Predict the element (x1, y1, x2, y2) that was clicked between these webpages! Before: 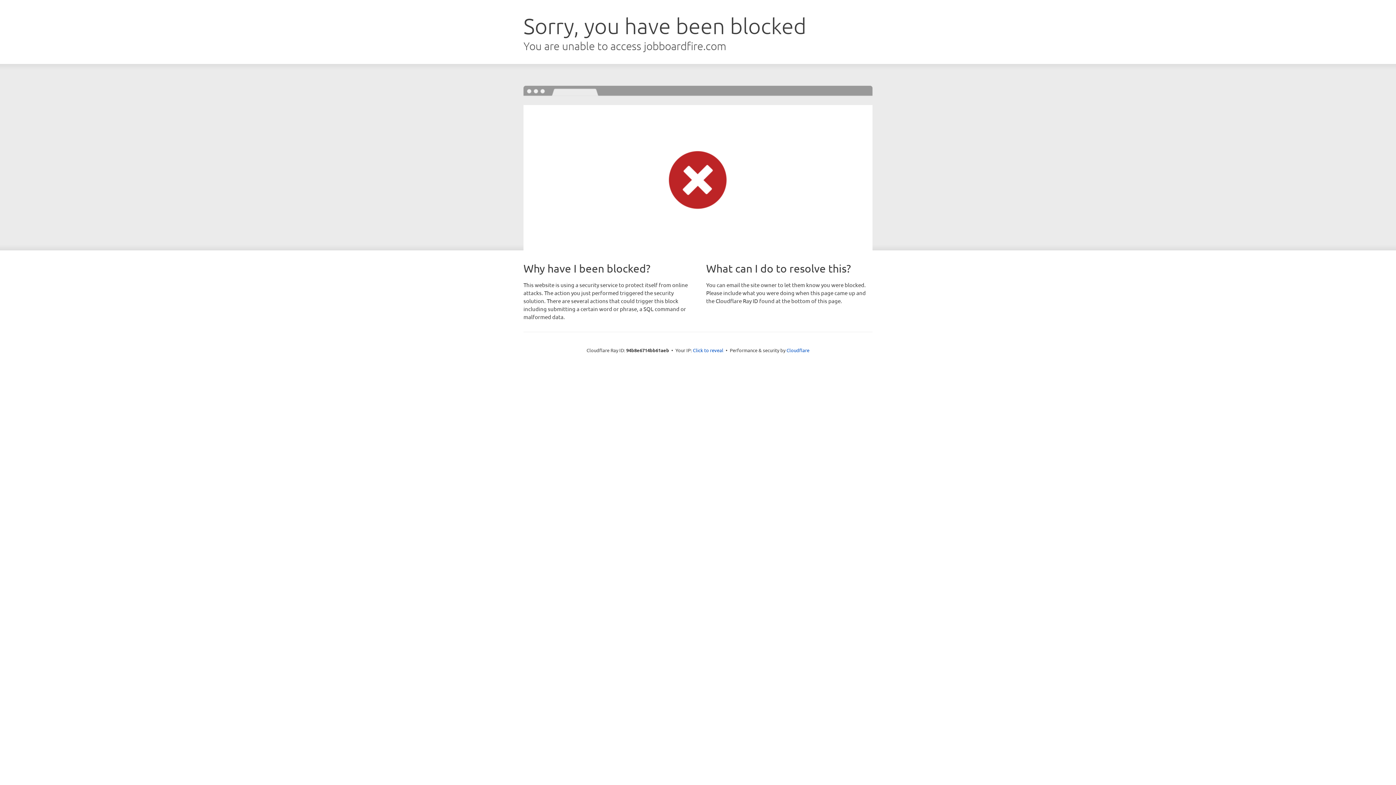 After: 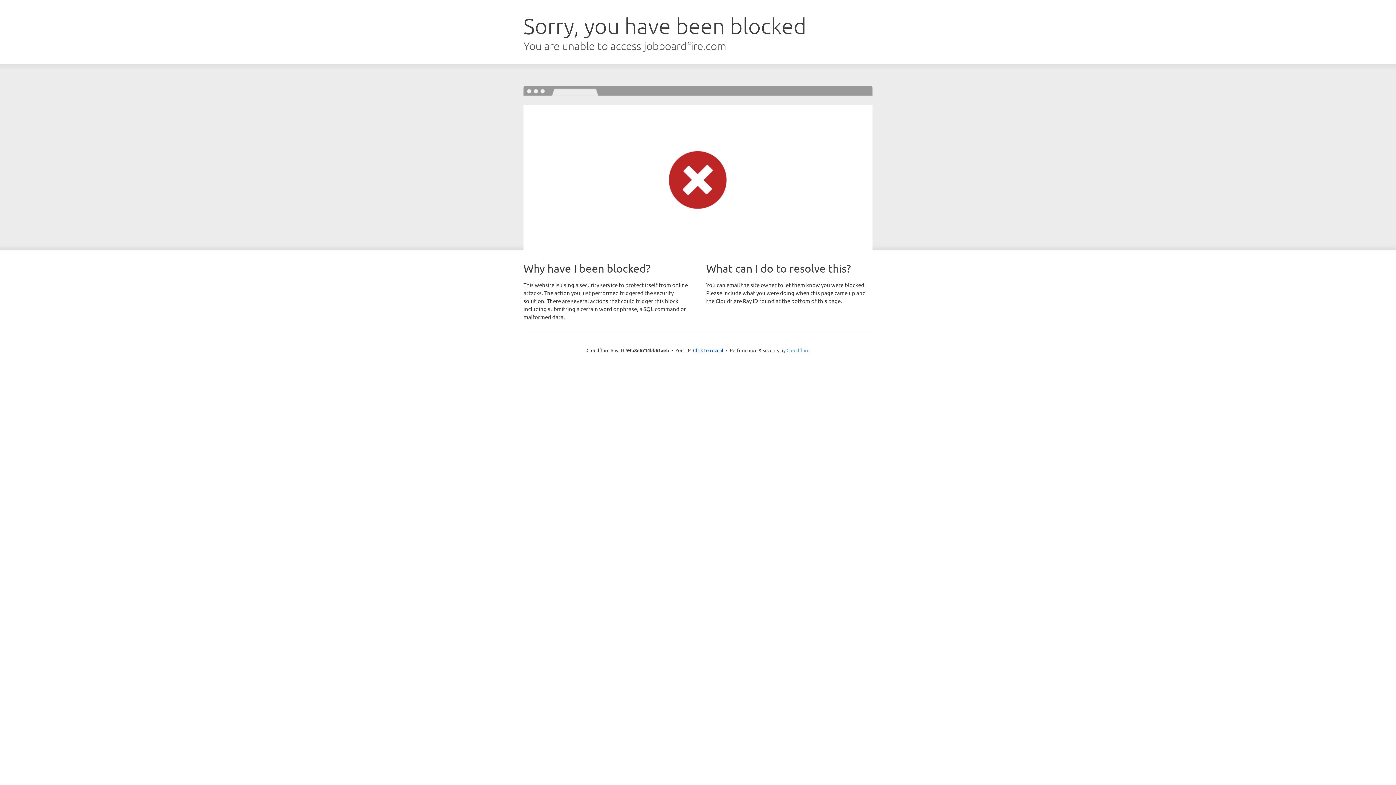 Action: bbox: (786, 347, 809, 353) label: Cloudflare